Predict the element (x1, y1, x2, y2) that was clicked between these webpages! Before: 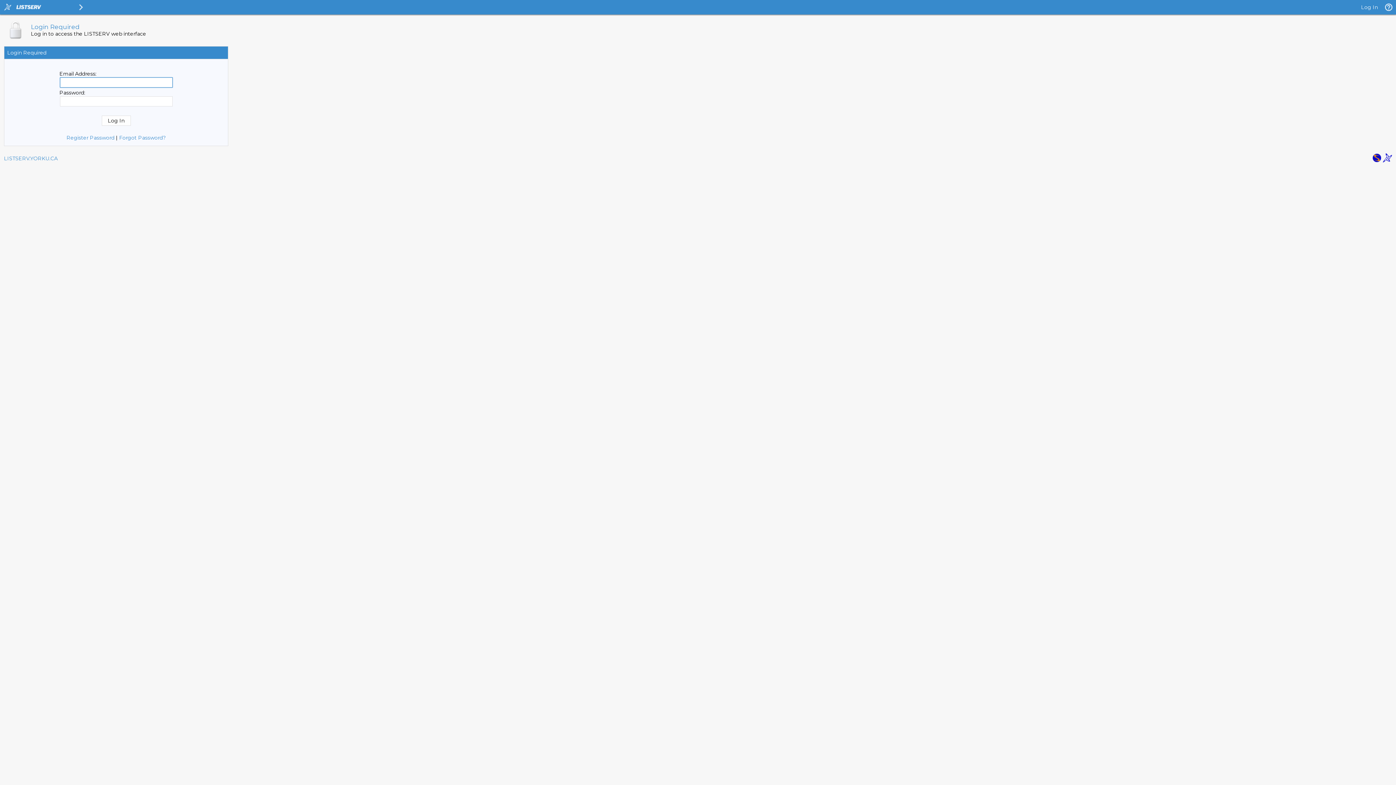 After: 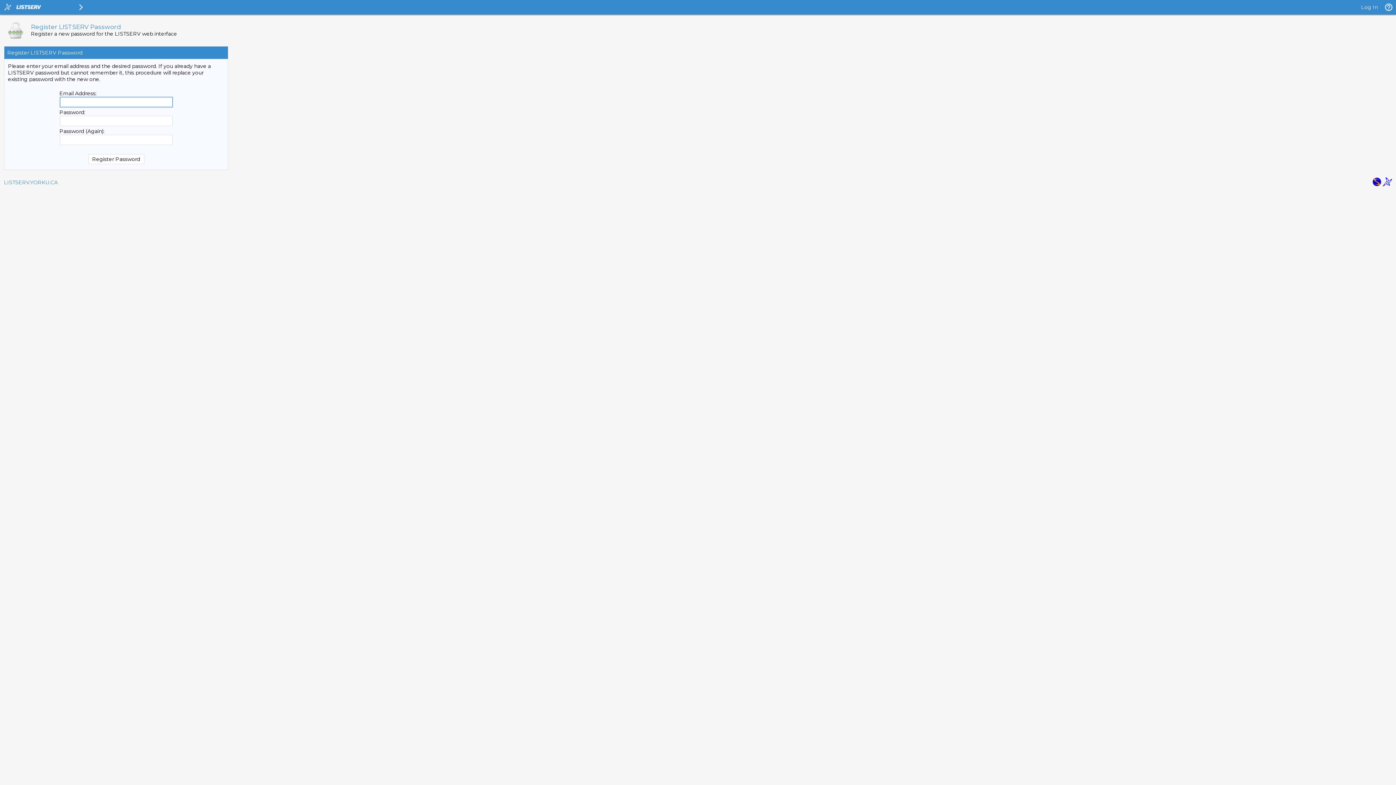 Action: label: Register Password bbox: (66, 134, 114, 141)